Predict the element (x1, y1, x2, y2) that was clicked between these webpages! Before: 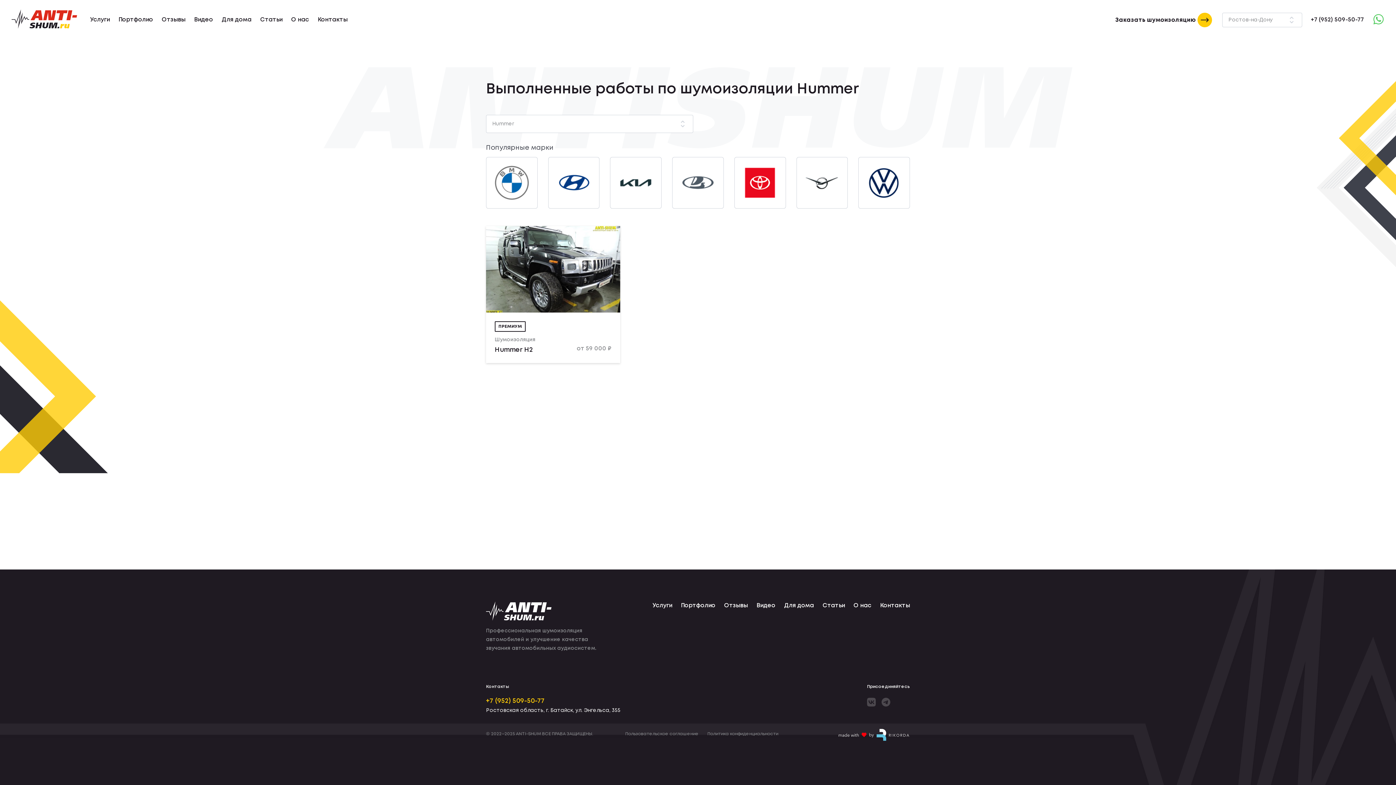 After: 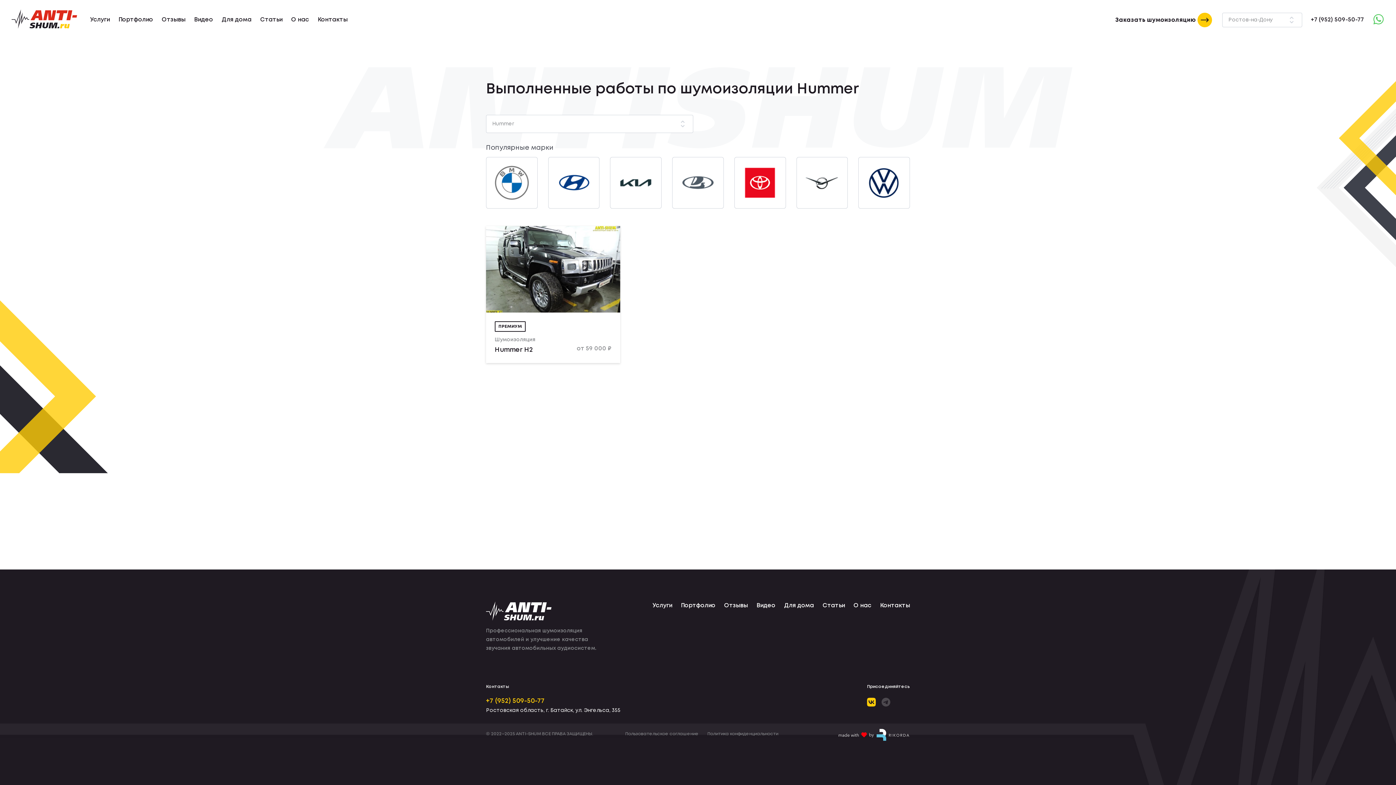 Action: bbox: (867, 698, 876, 706) label: VK